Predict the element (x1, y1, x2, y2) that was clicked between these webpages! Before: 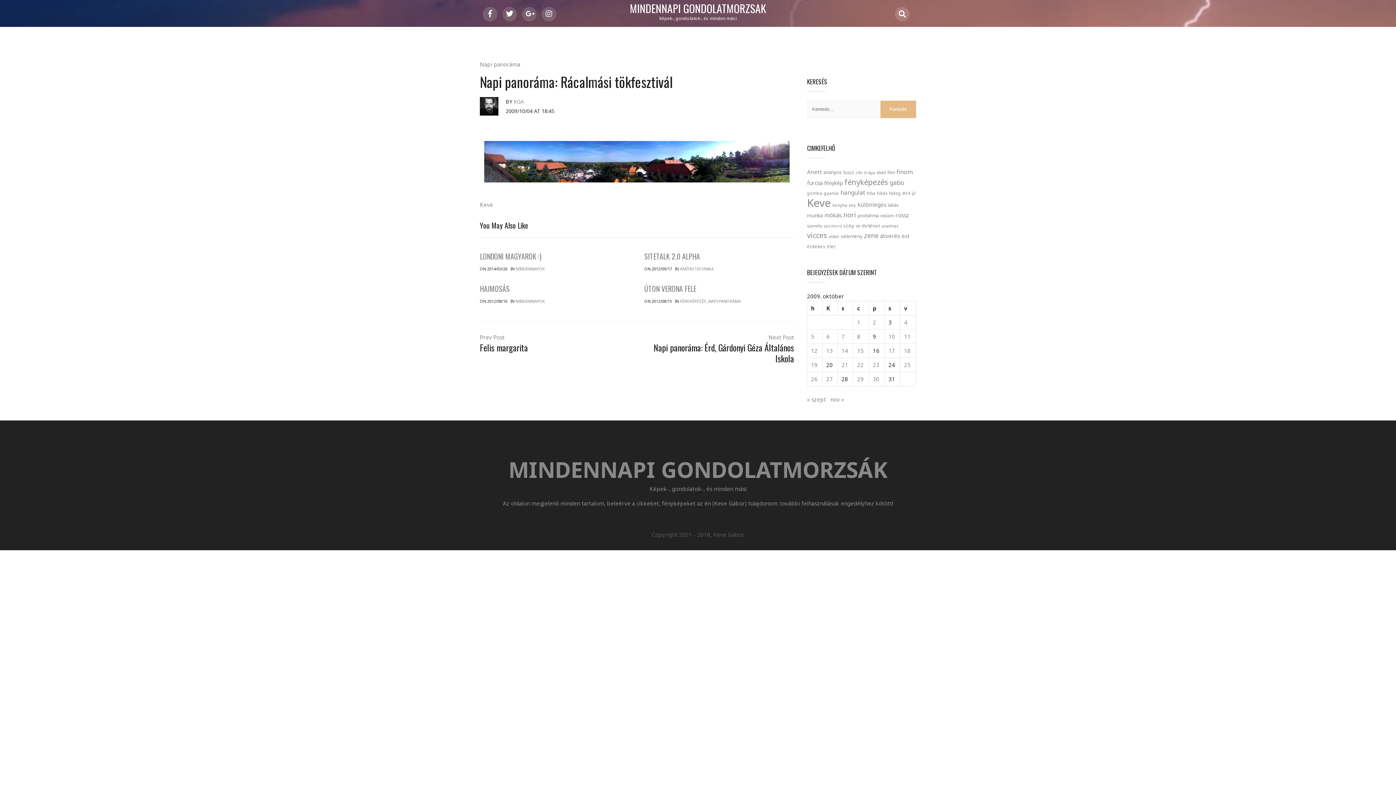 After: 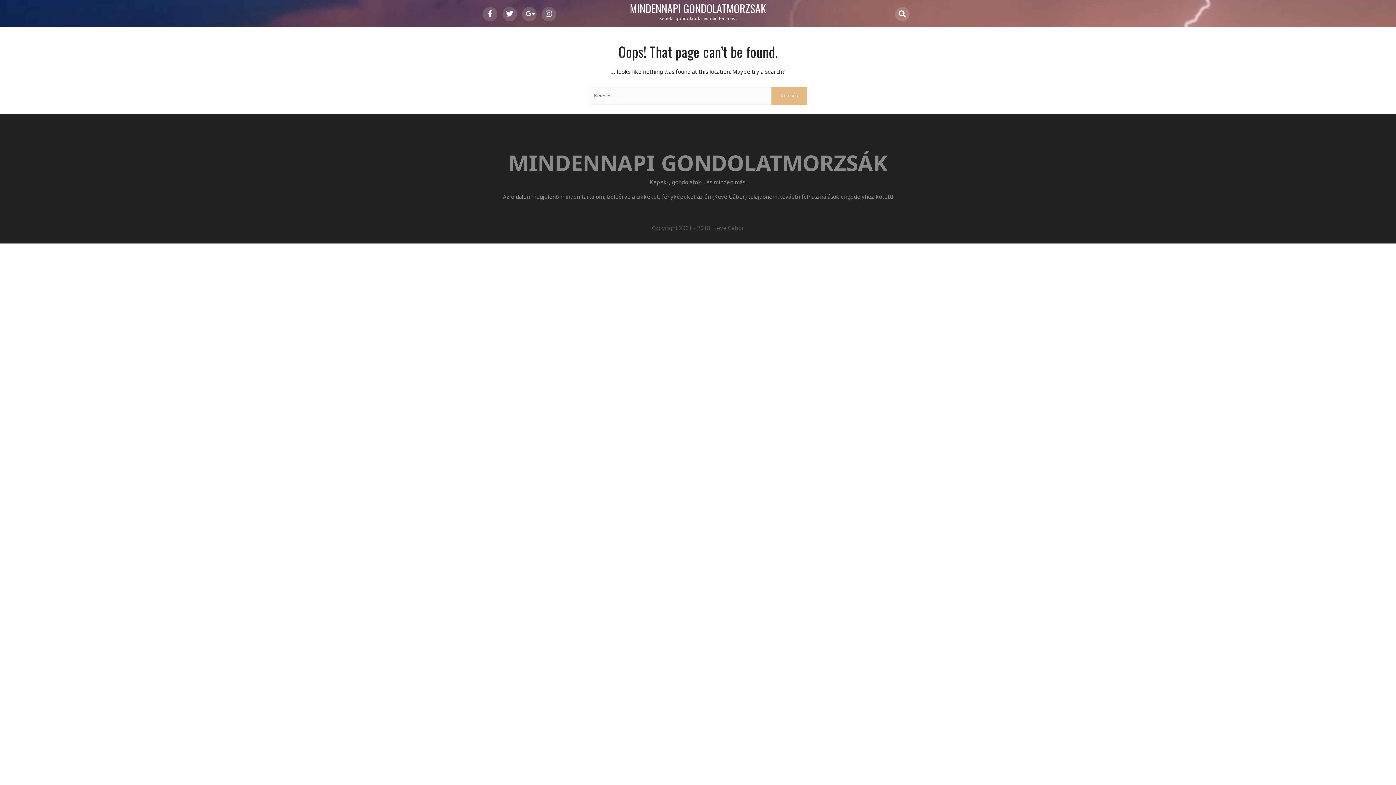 Action: label: NAPI PANORÁMA bbox: (708, 298, 741, 304)